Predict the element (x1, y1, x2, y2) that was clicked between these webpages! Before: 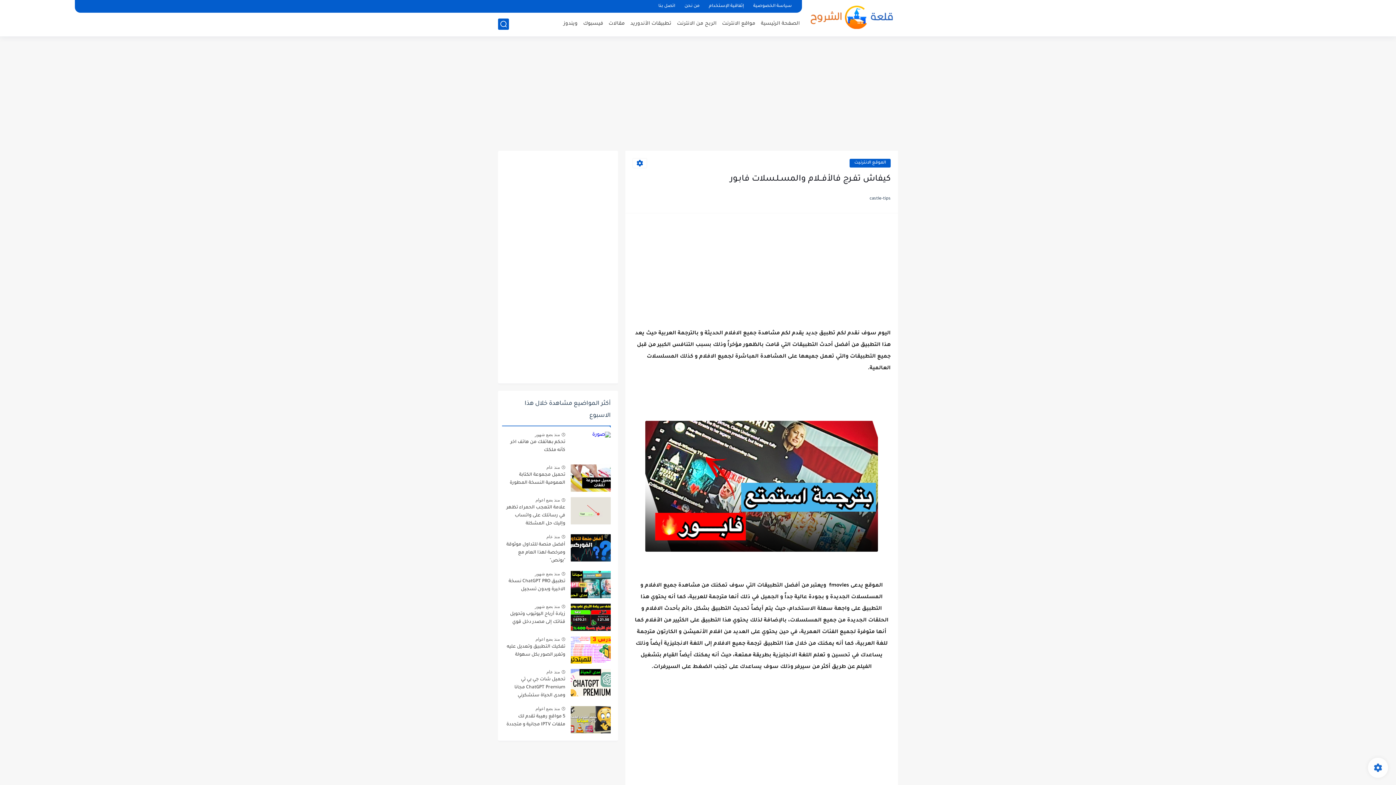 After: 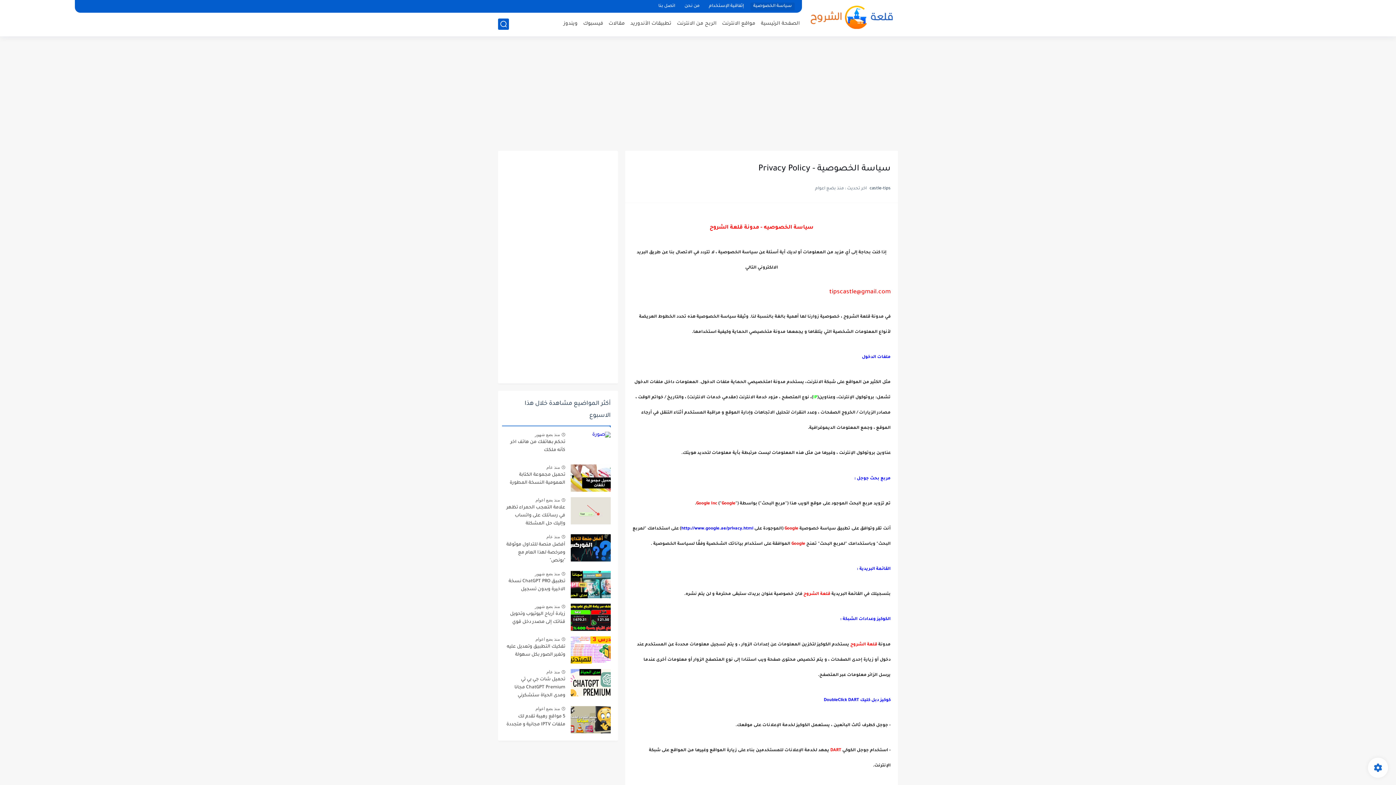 Action: bbox: (750, 2, 794, 10) label: سياسة الخصوصية